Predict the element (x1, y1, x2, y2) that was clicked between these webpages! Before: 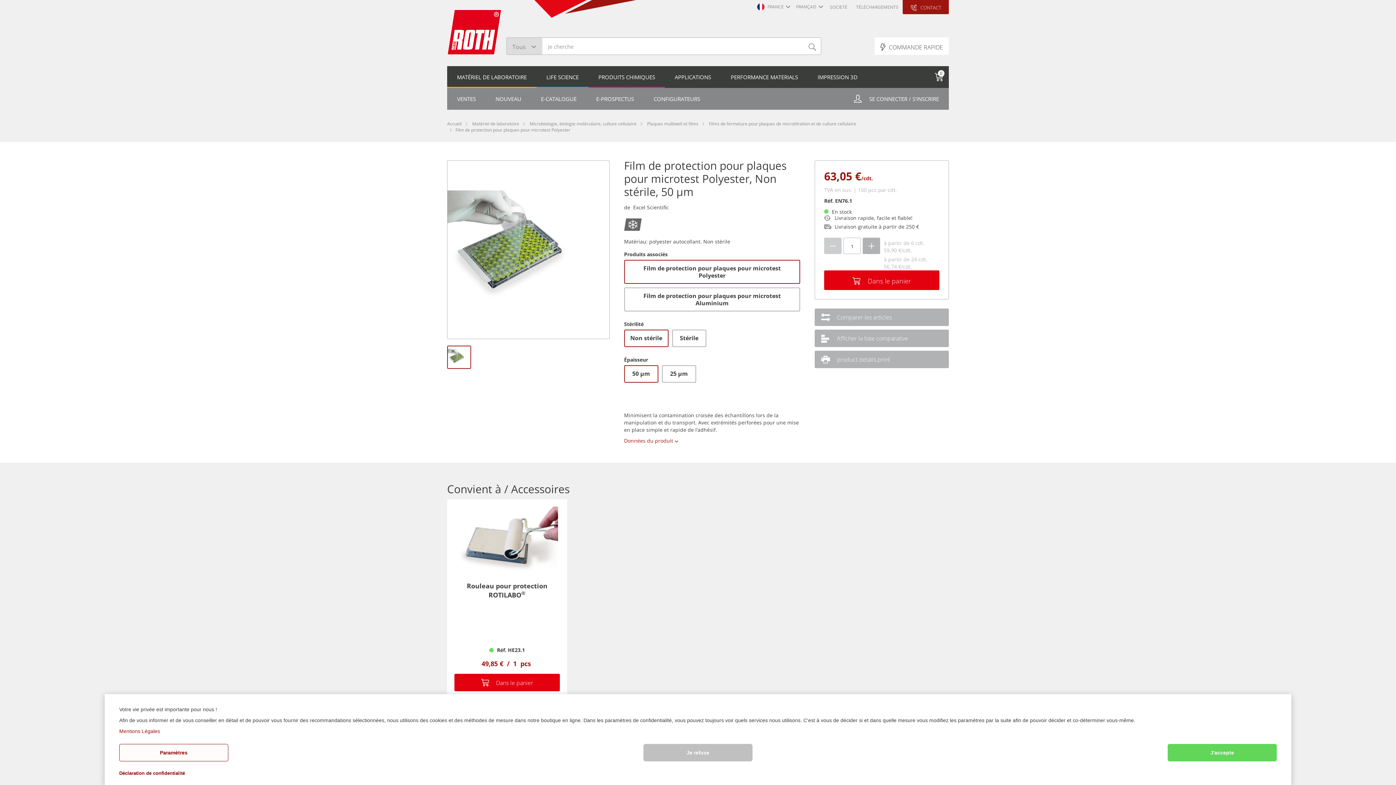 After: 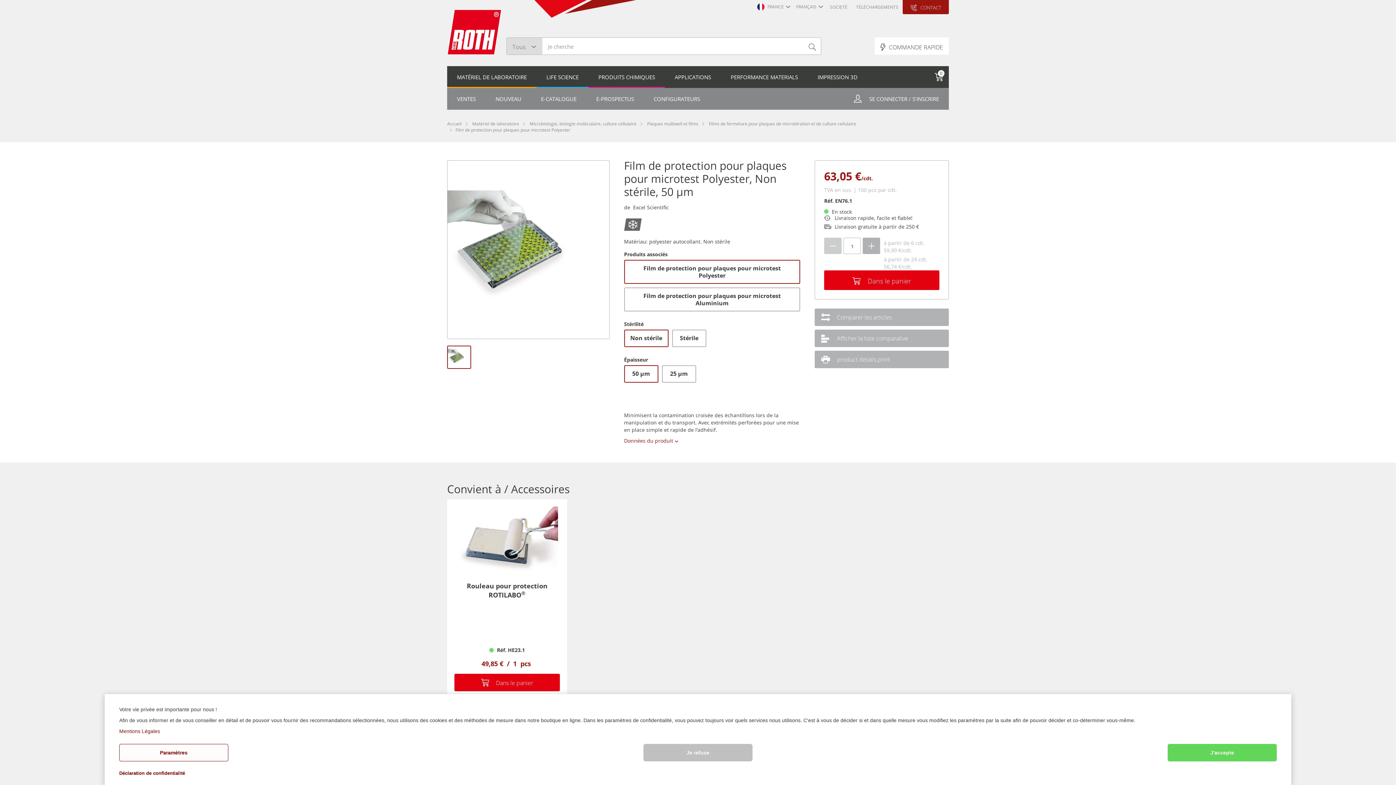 Action: label: Film de protection pour plaques pour microtest Polyester bbox: (624, 260, 800, 284)